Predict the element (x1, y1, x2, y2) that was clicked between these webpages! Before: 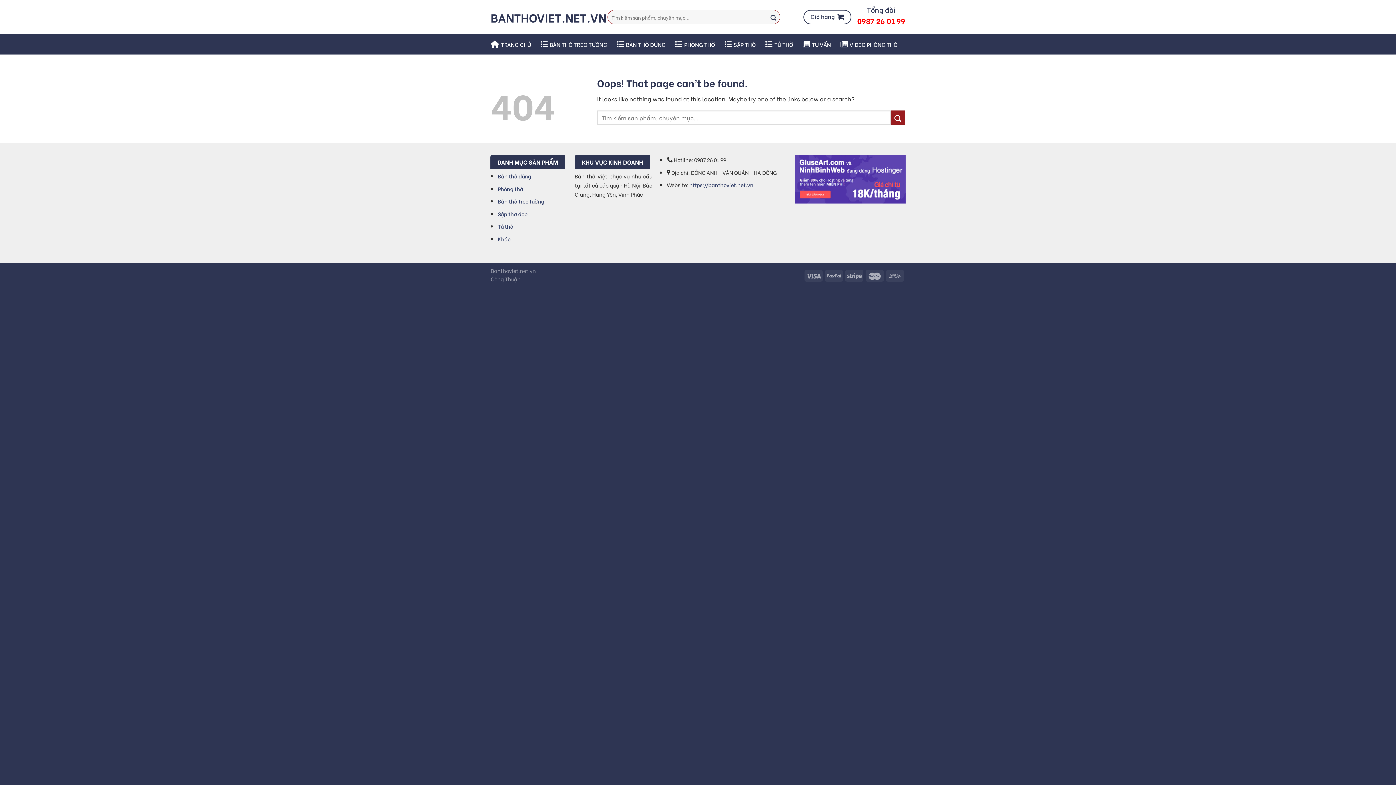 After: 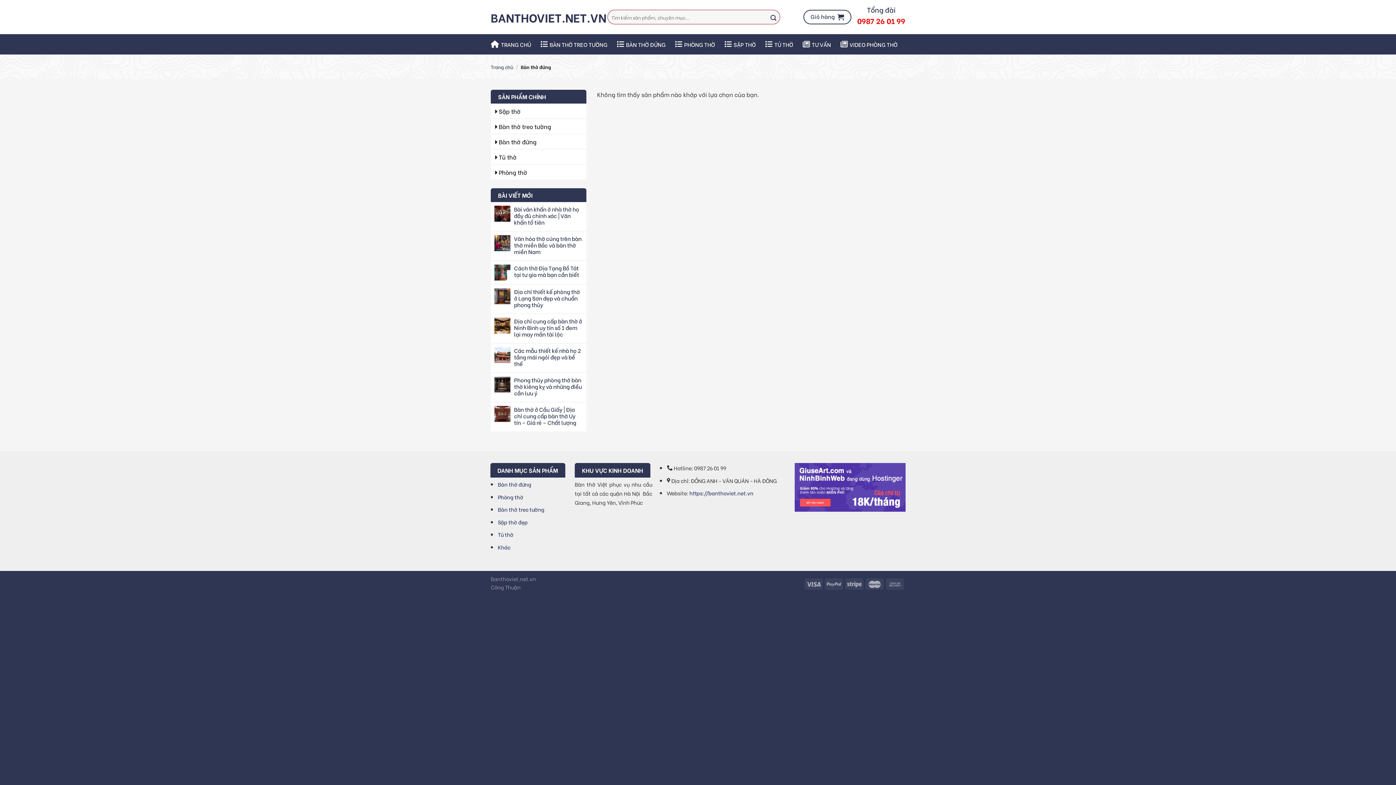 Action: label: BÀN THỜ ĐỨNG bbox: (617, 37, 665, 51)